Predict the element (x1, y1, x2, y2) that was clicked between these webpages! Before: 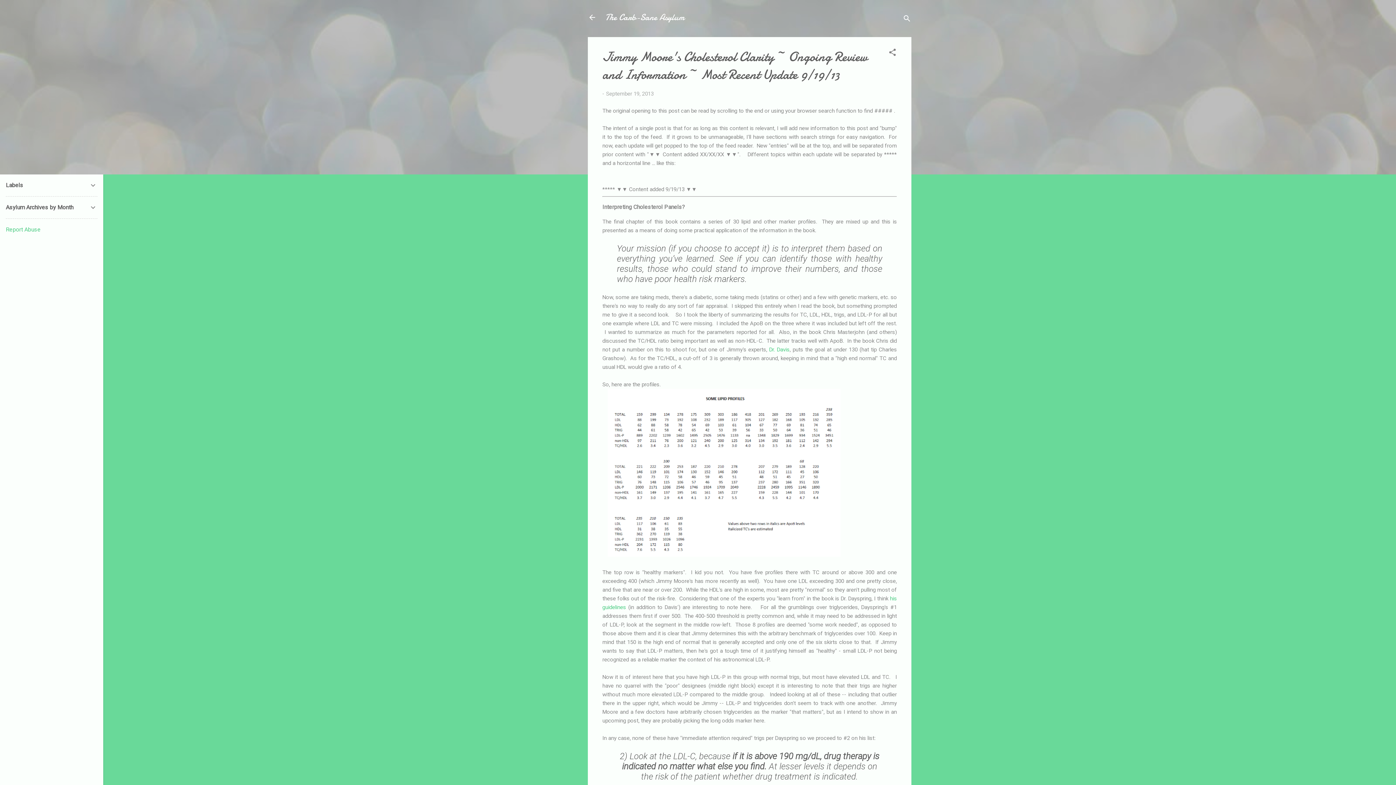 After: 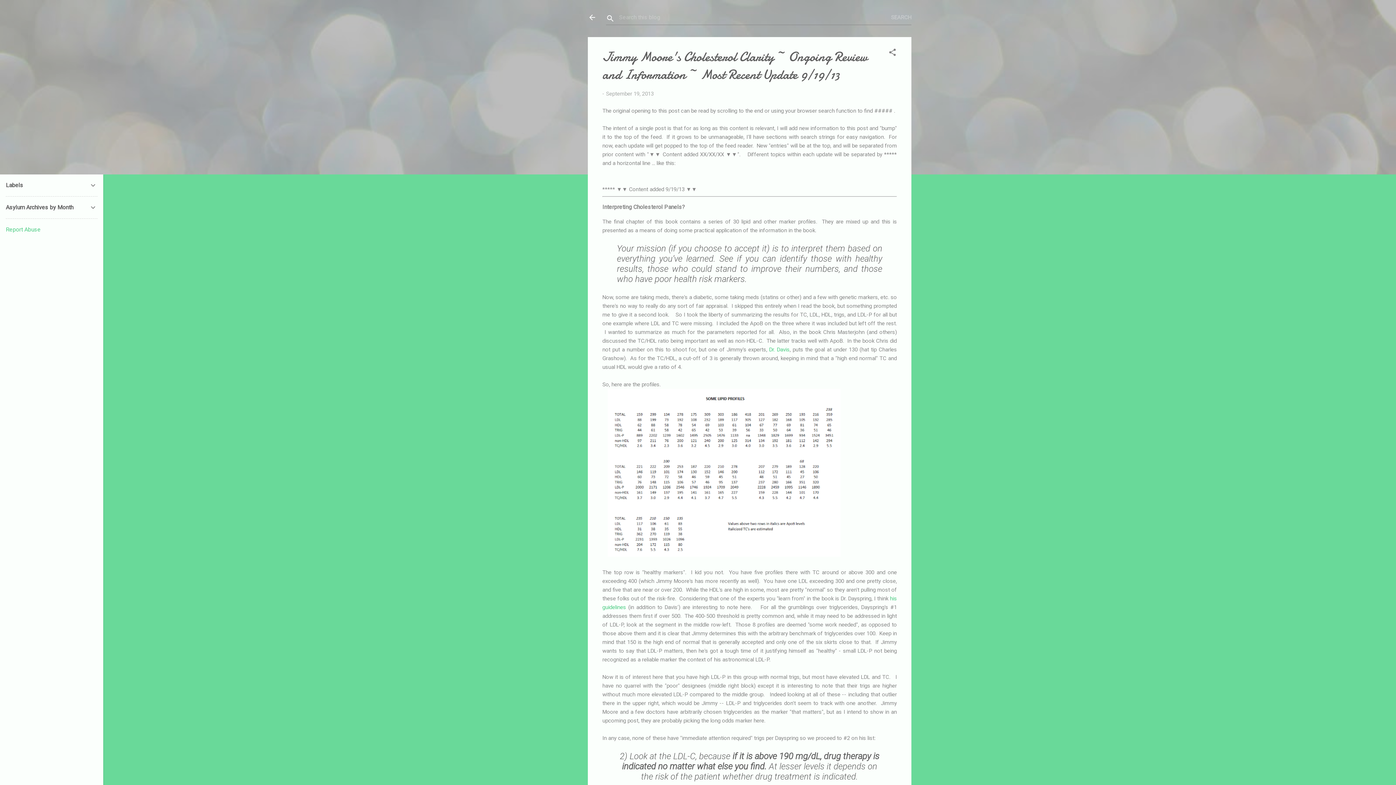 Action: label: Search bbox: (902, 8, 911, 30)